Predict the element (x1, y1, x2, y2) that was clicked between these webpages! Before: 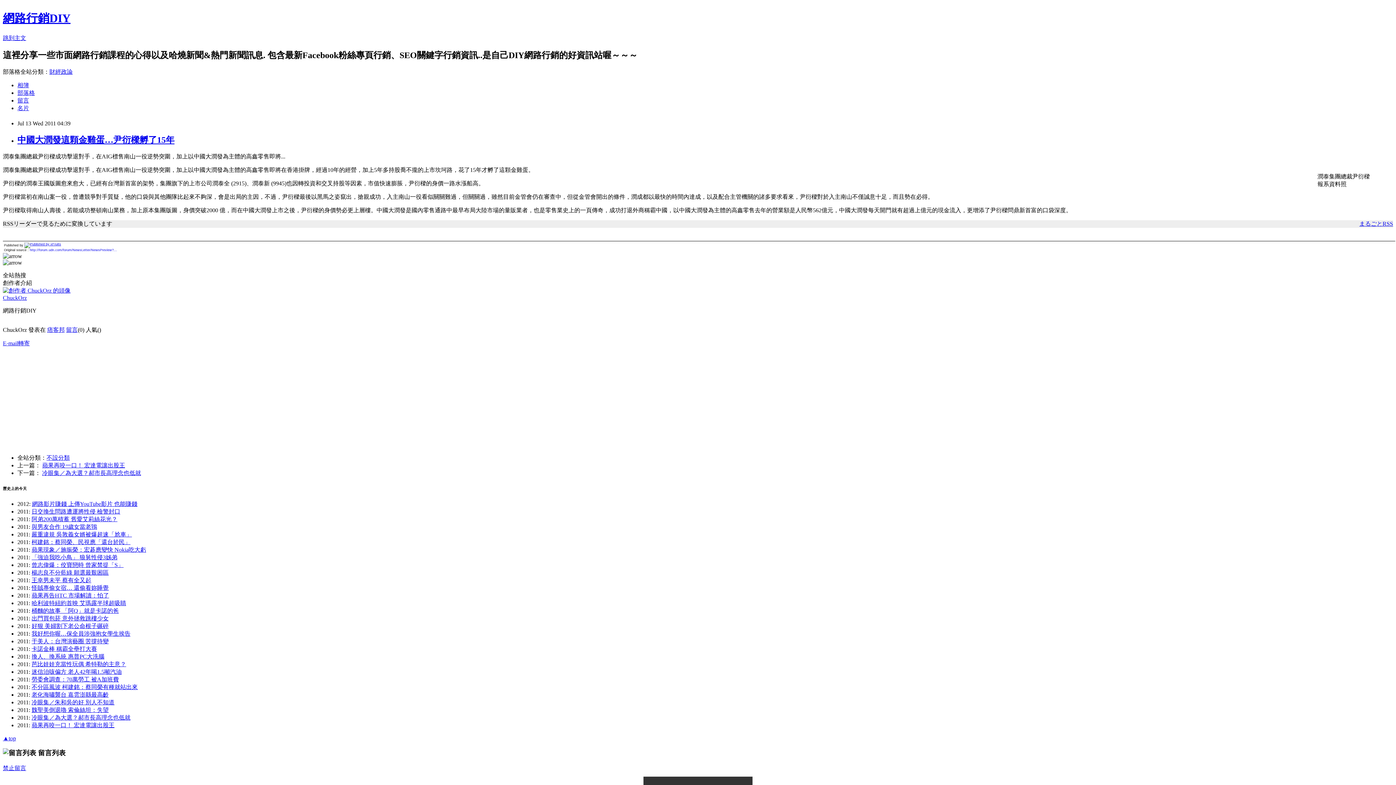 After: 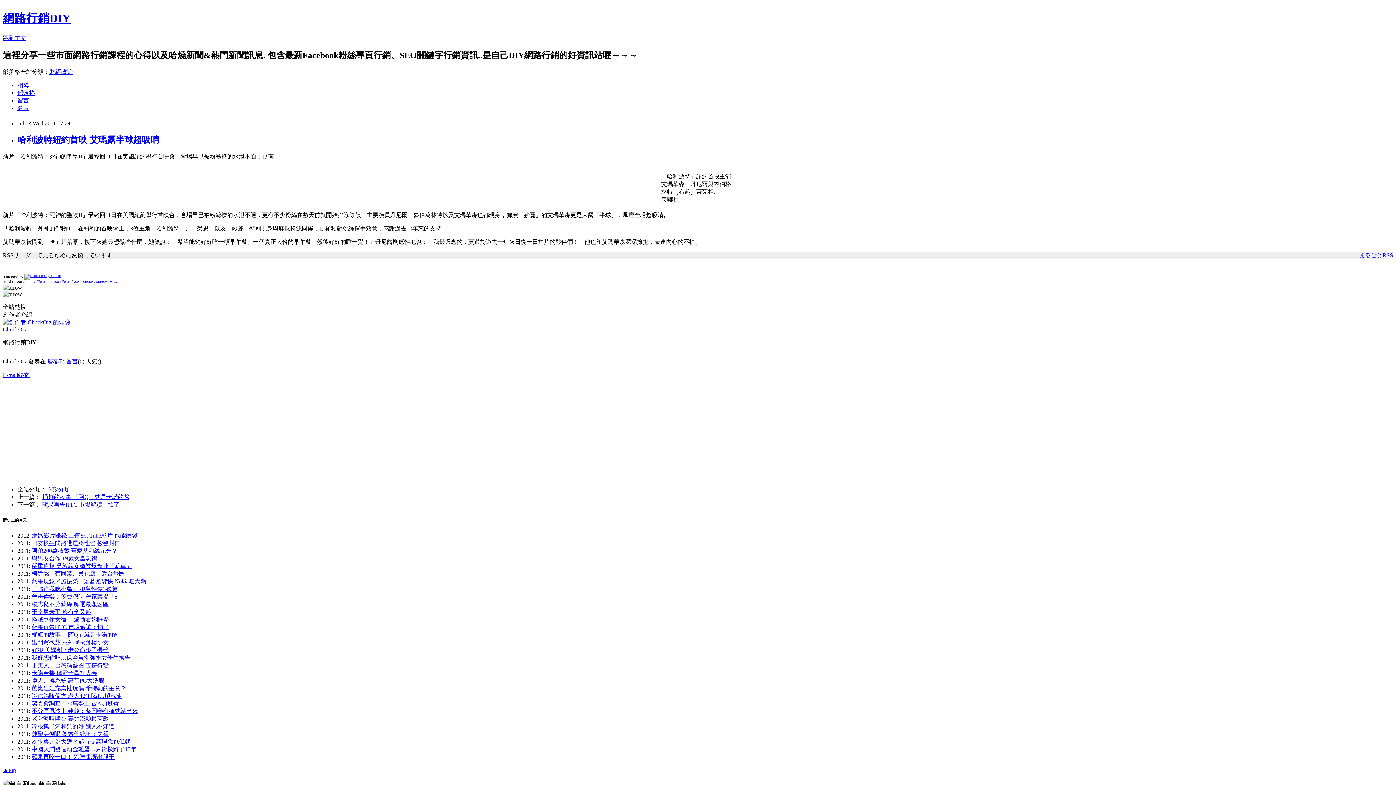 Action: bbox: (31, 600, 126, 606) label: 哈利波特紐約首映 艾瑪露半球超吸睛